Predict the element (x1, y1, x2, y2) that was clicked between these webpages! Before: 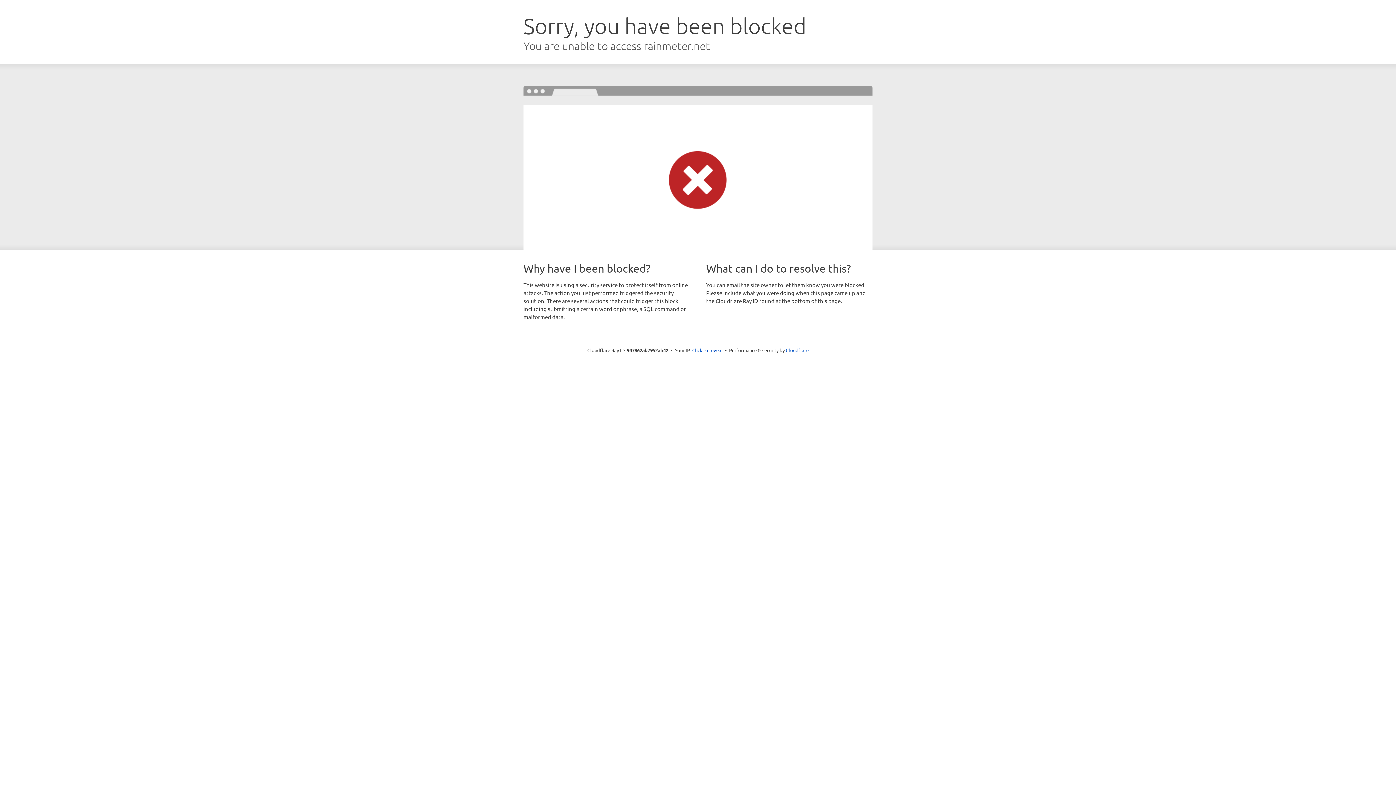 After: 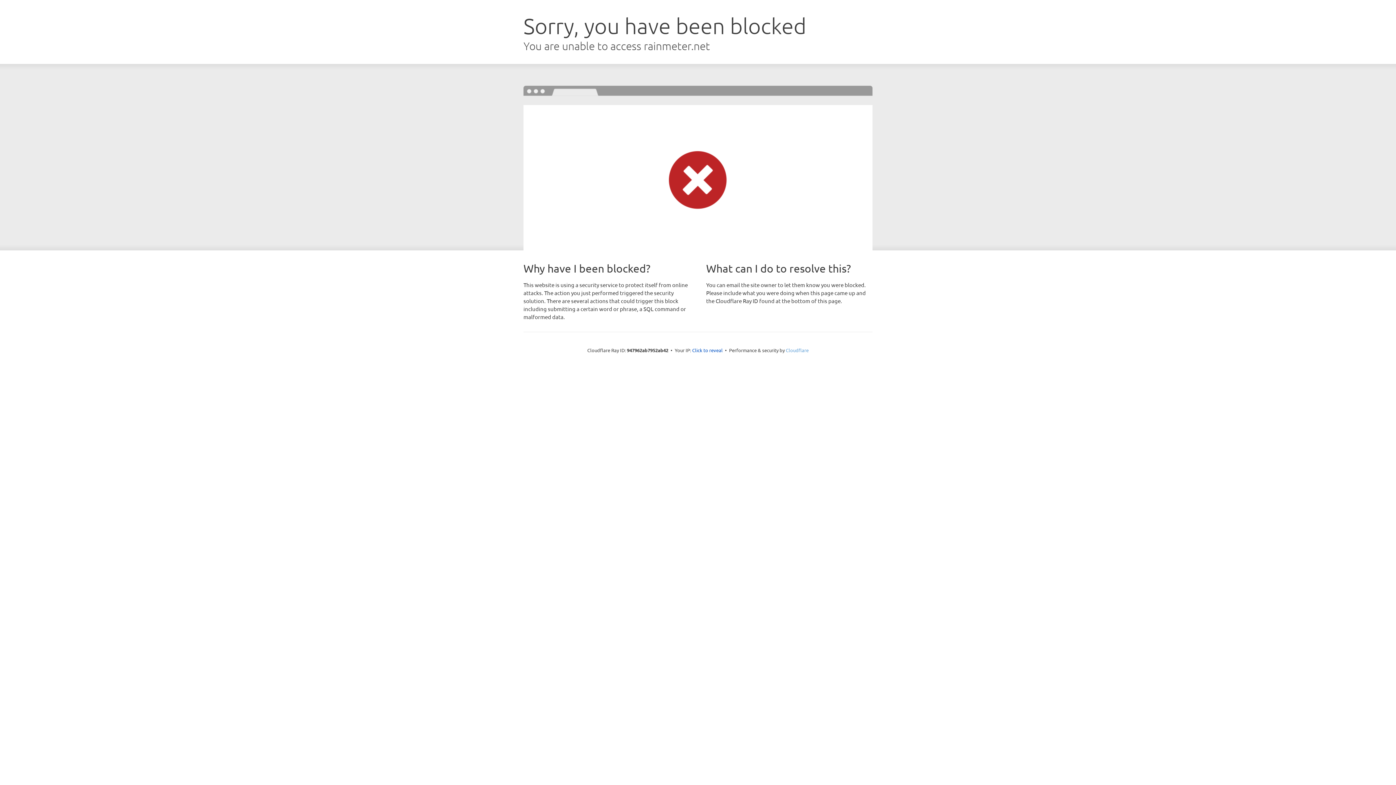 Action: label: Cloudflare bbox: (786, 347, 808, 353)